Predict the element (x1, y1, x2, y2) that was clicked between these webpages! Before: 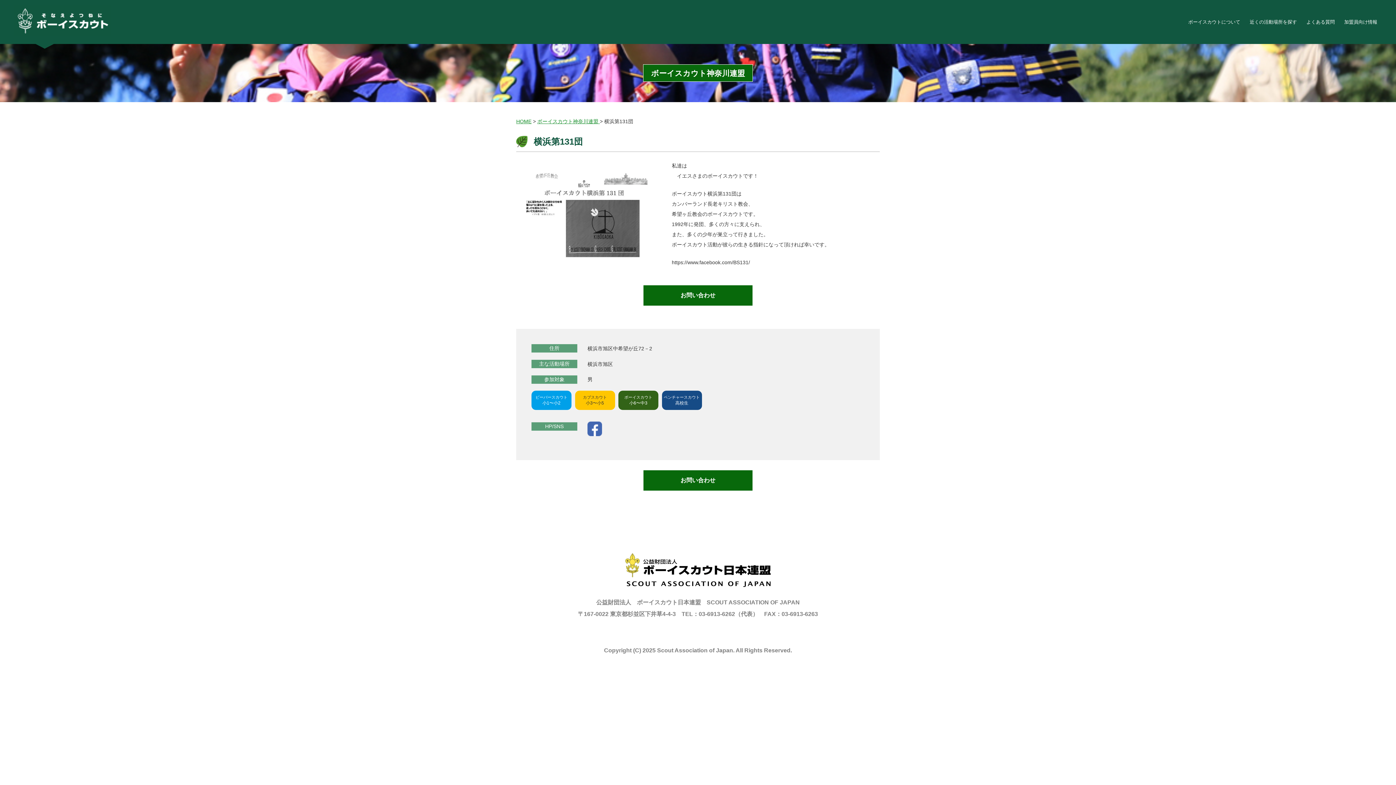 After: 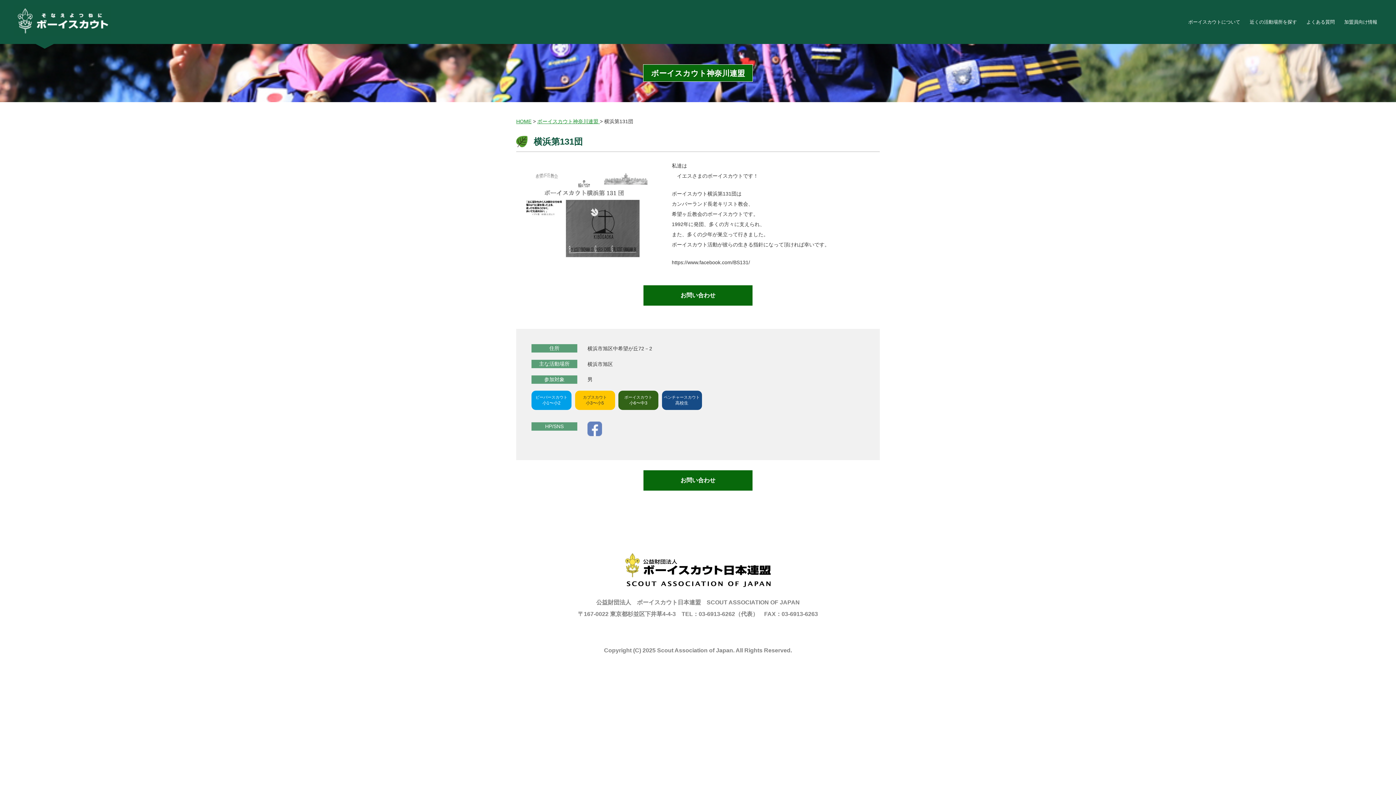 Action: bbox: (587, 429, 602, 439)